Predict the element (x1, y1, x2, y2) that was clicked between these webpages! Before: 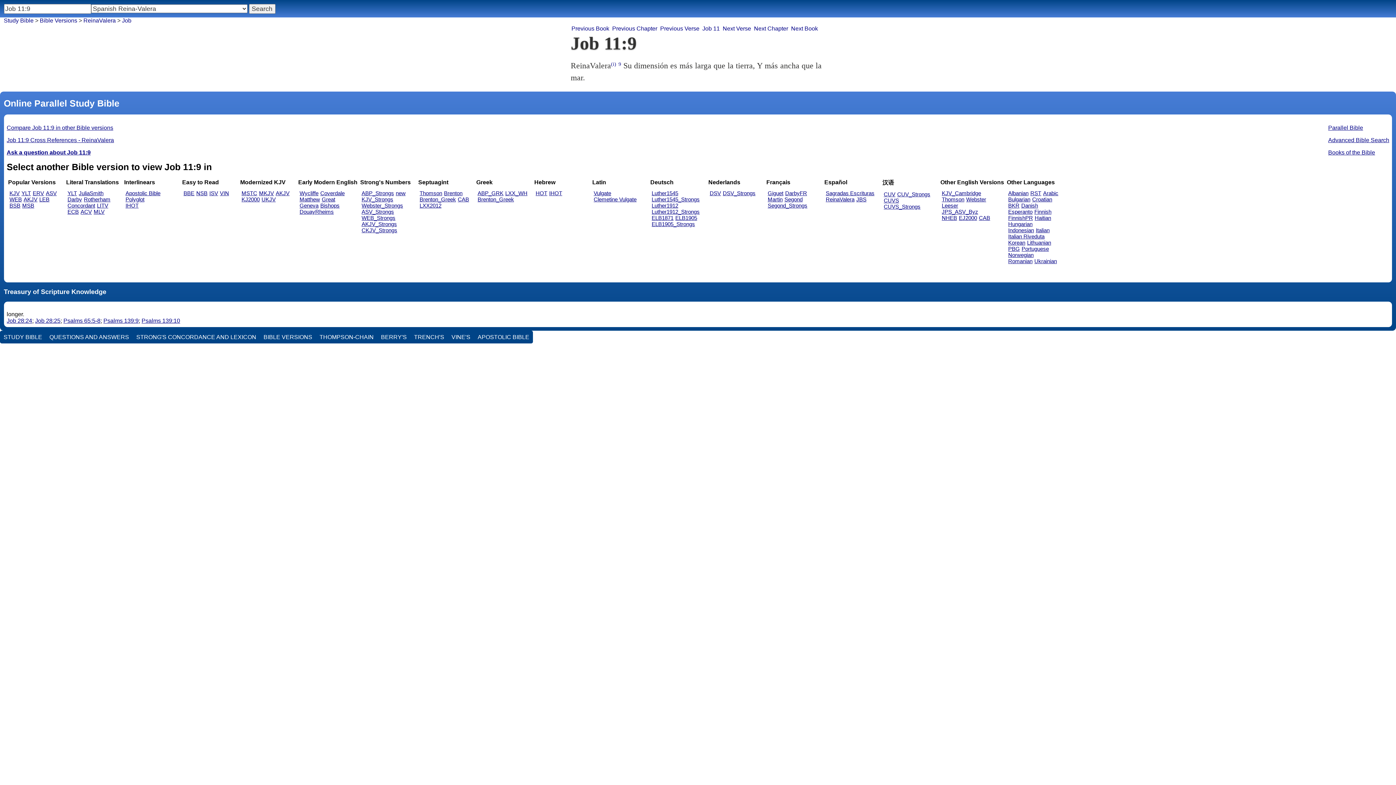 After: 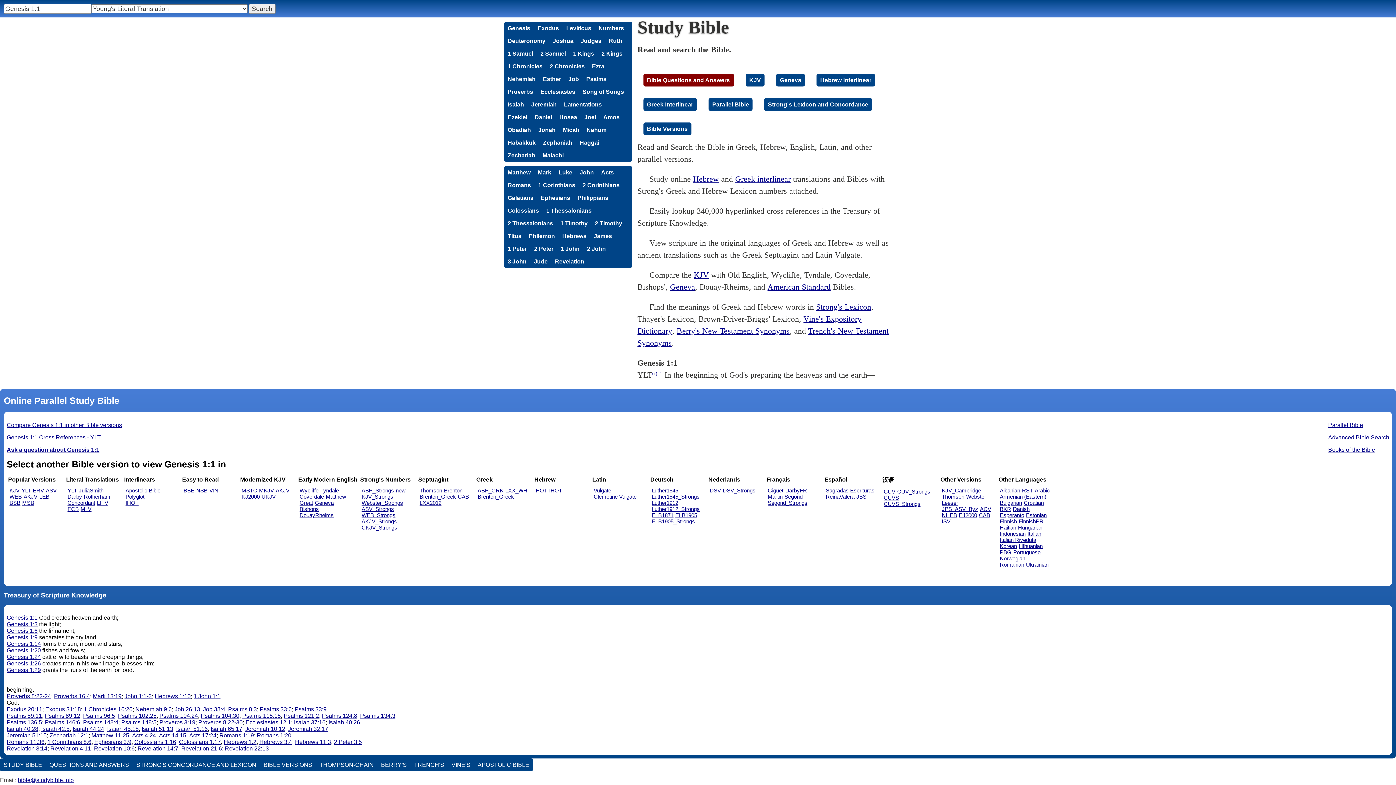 Action: label: Study Bible bbox: (3, 17, 33, 23)